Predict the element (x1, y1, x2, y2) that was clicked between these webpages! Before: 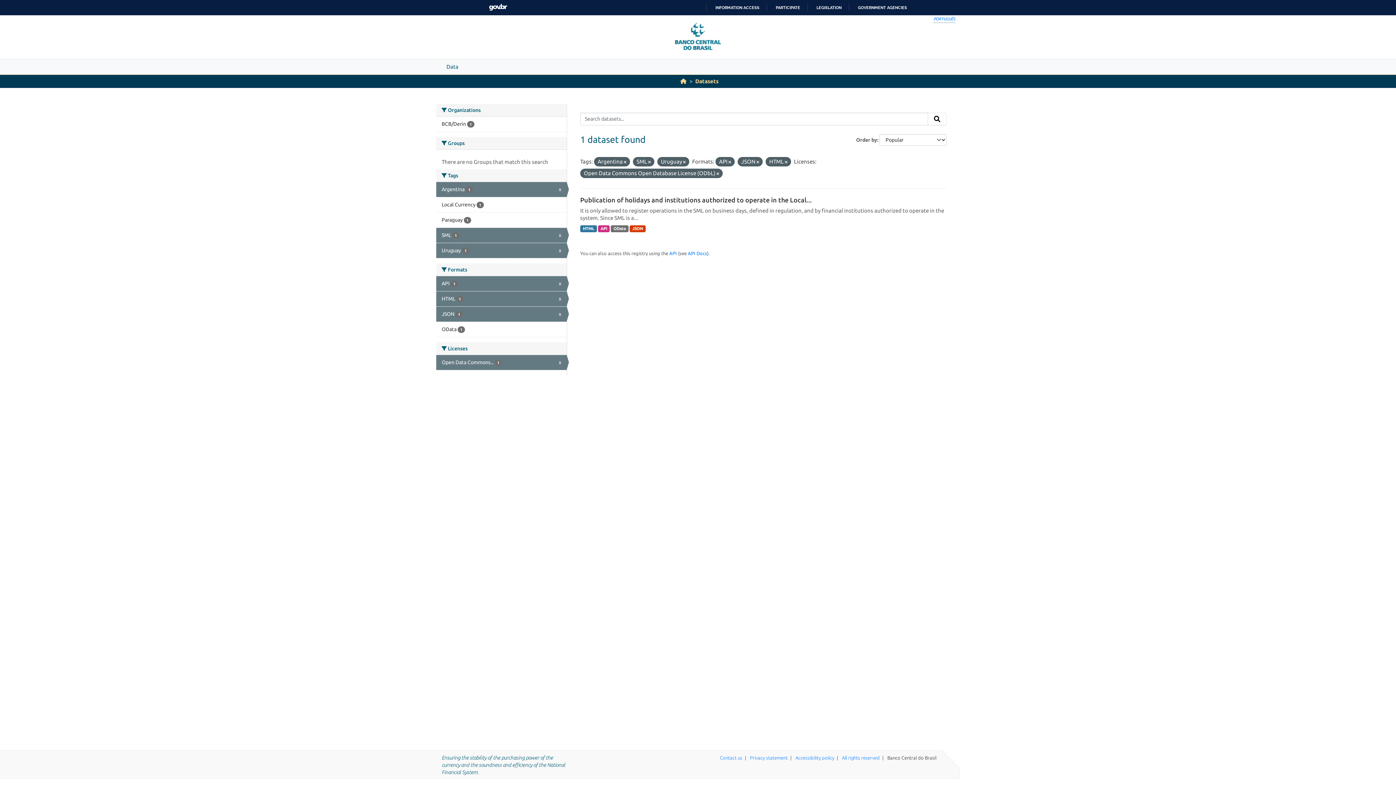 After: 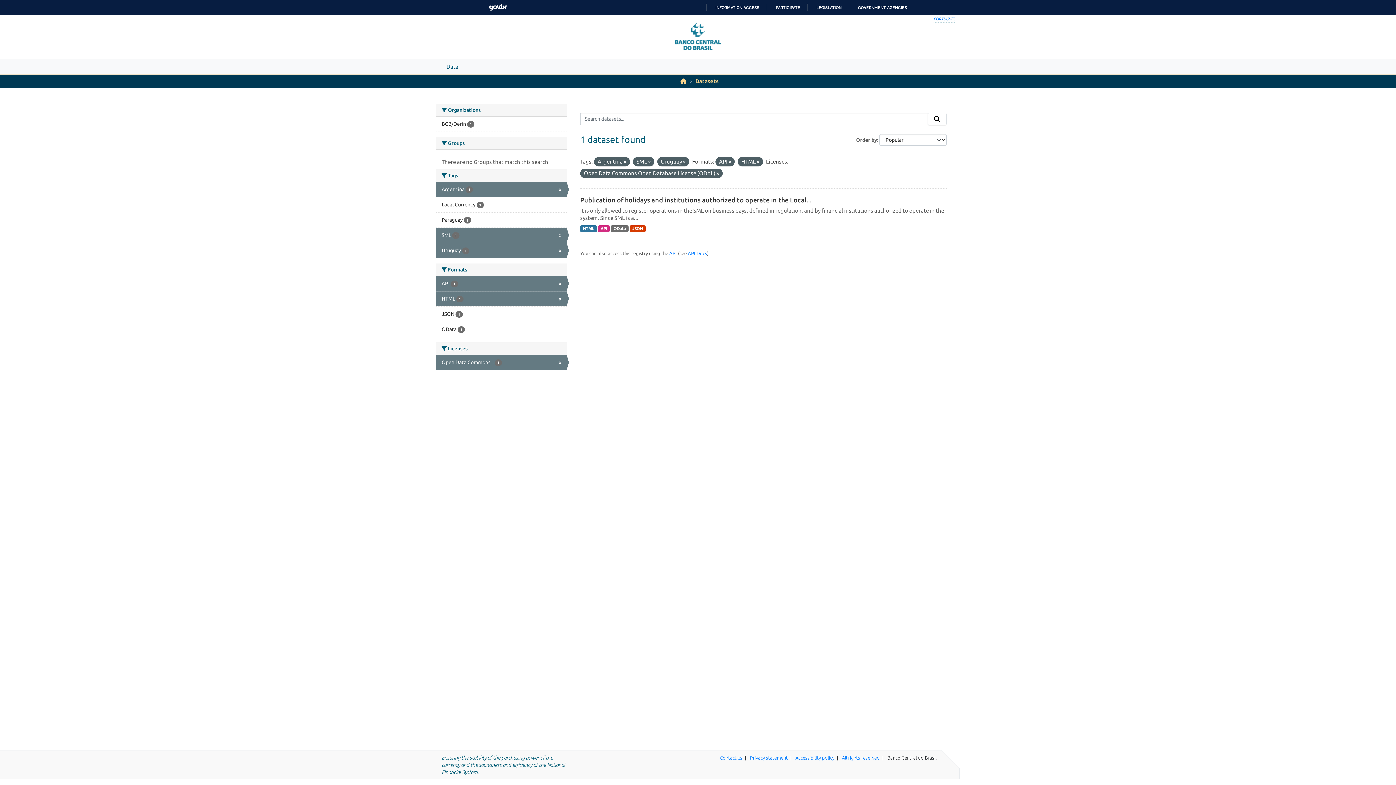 Action: bbox: (436, 306, 566, 321) label: JSON 1
x